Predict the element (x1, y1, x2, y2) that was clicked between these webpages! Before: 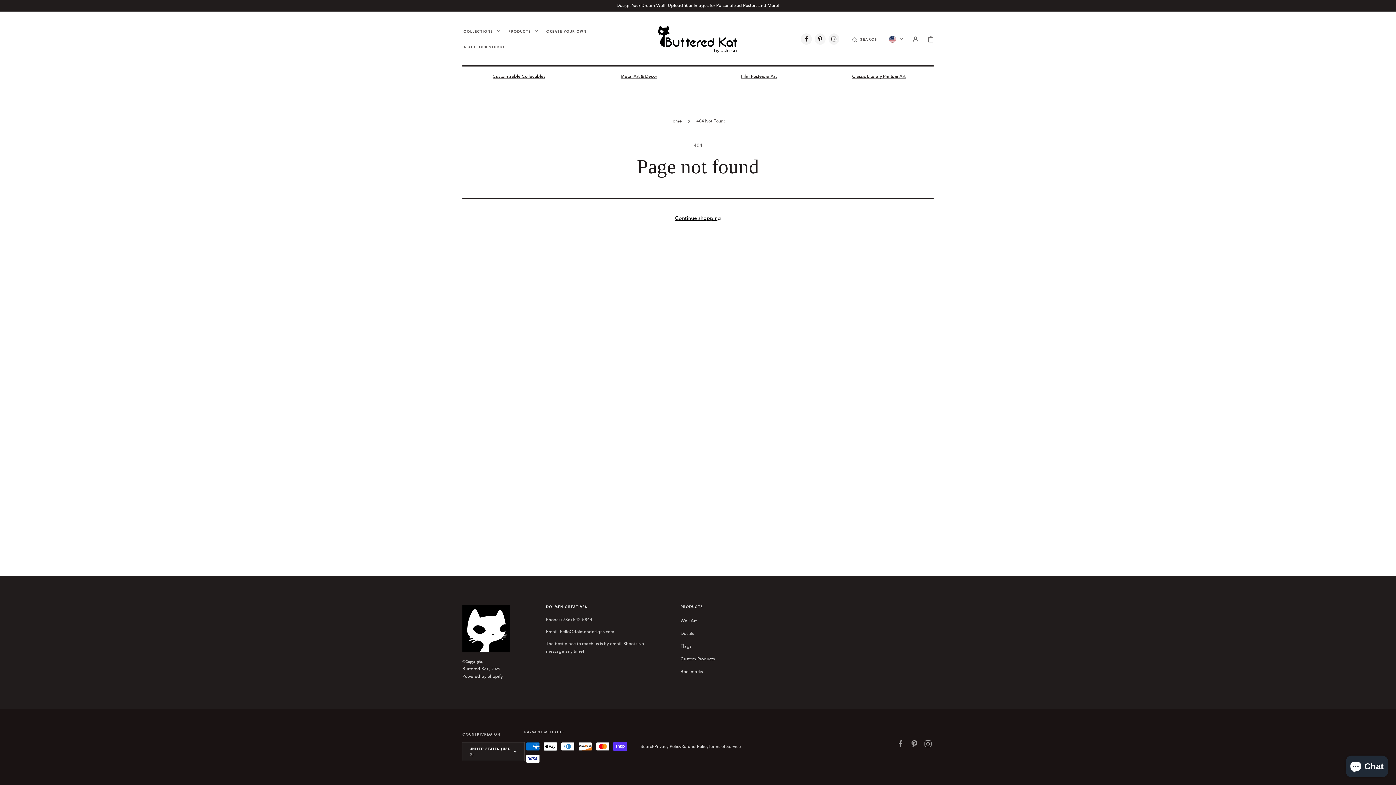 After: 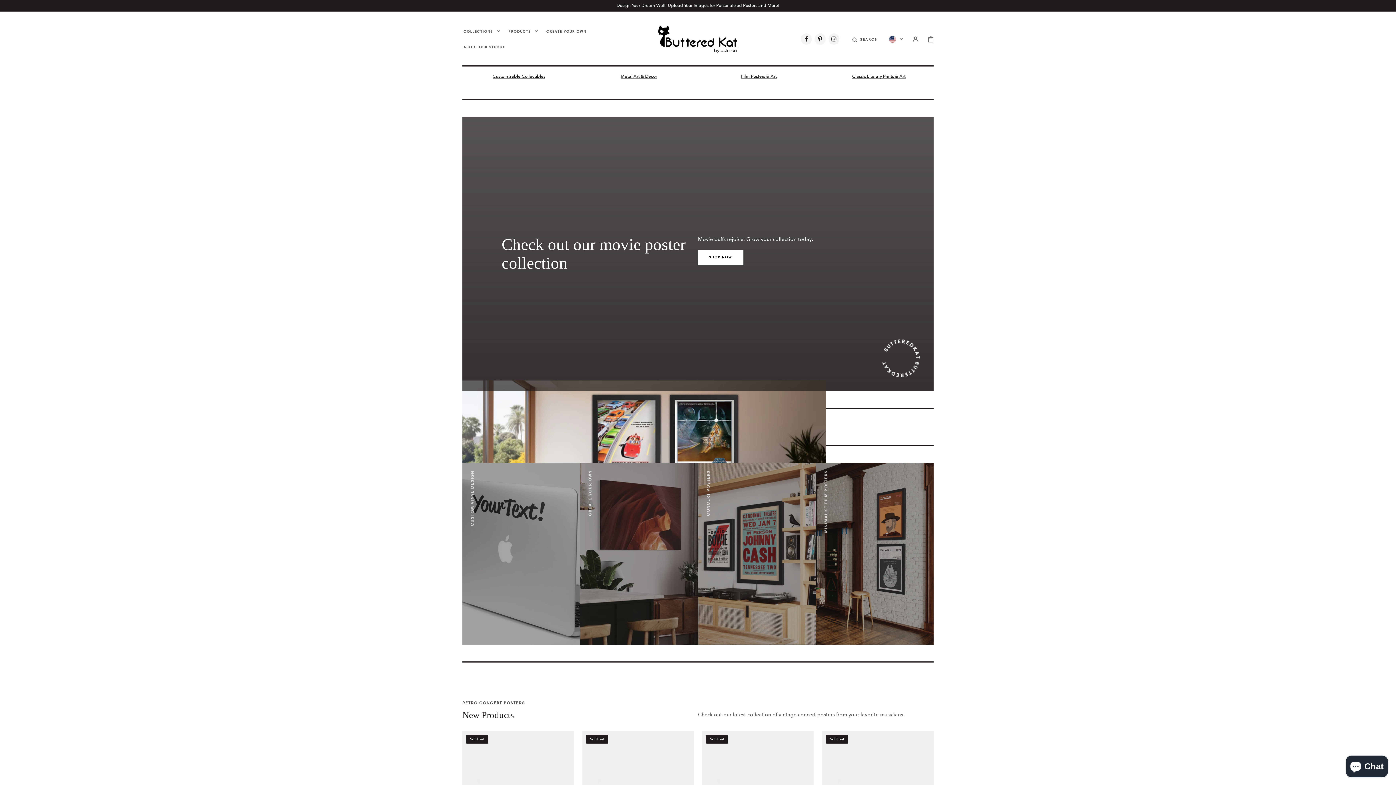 Action: label: Home bbox: (669, 113, 682, 128)